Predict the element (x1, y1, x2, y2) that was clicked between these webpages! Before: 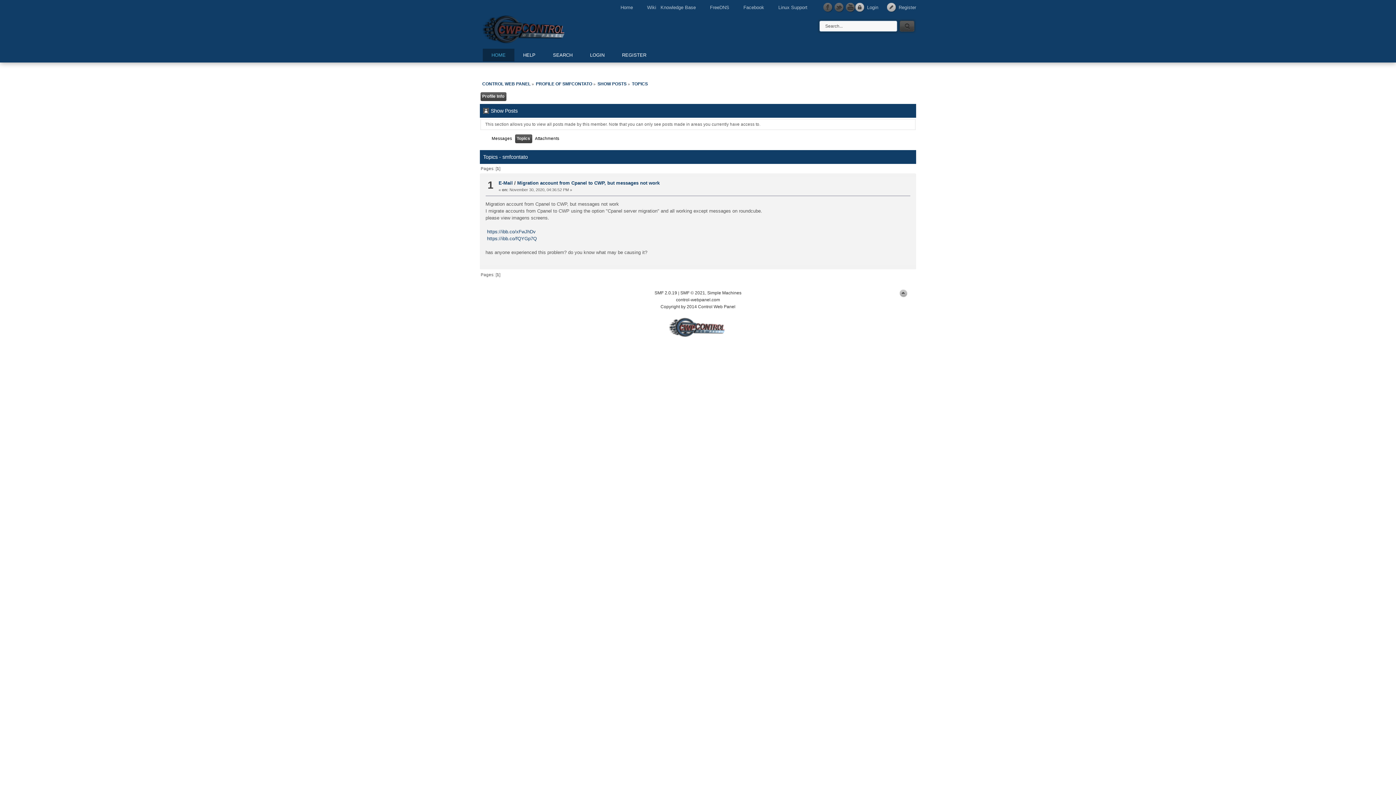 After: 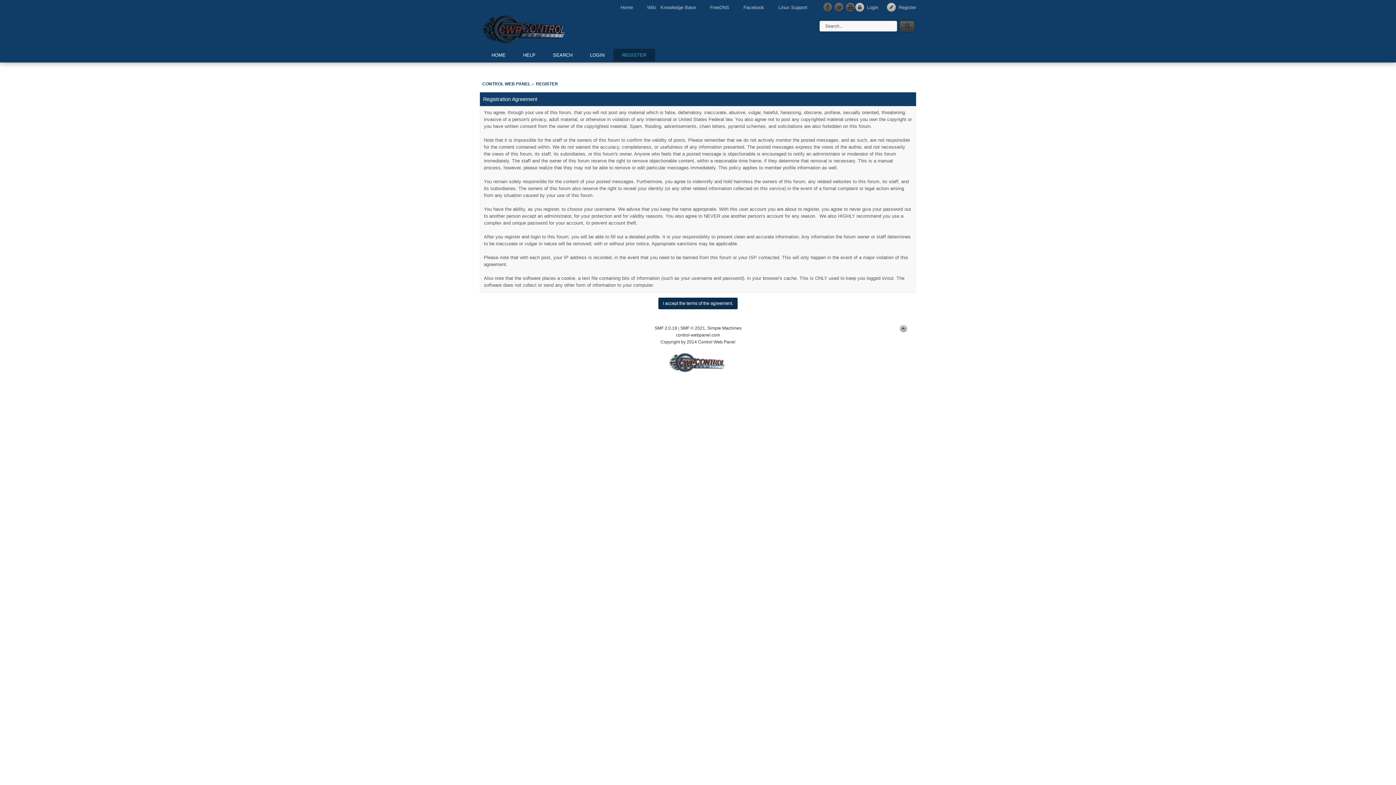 Action: bbox: (613, 48, 655, 61) label: REGISTER